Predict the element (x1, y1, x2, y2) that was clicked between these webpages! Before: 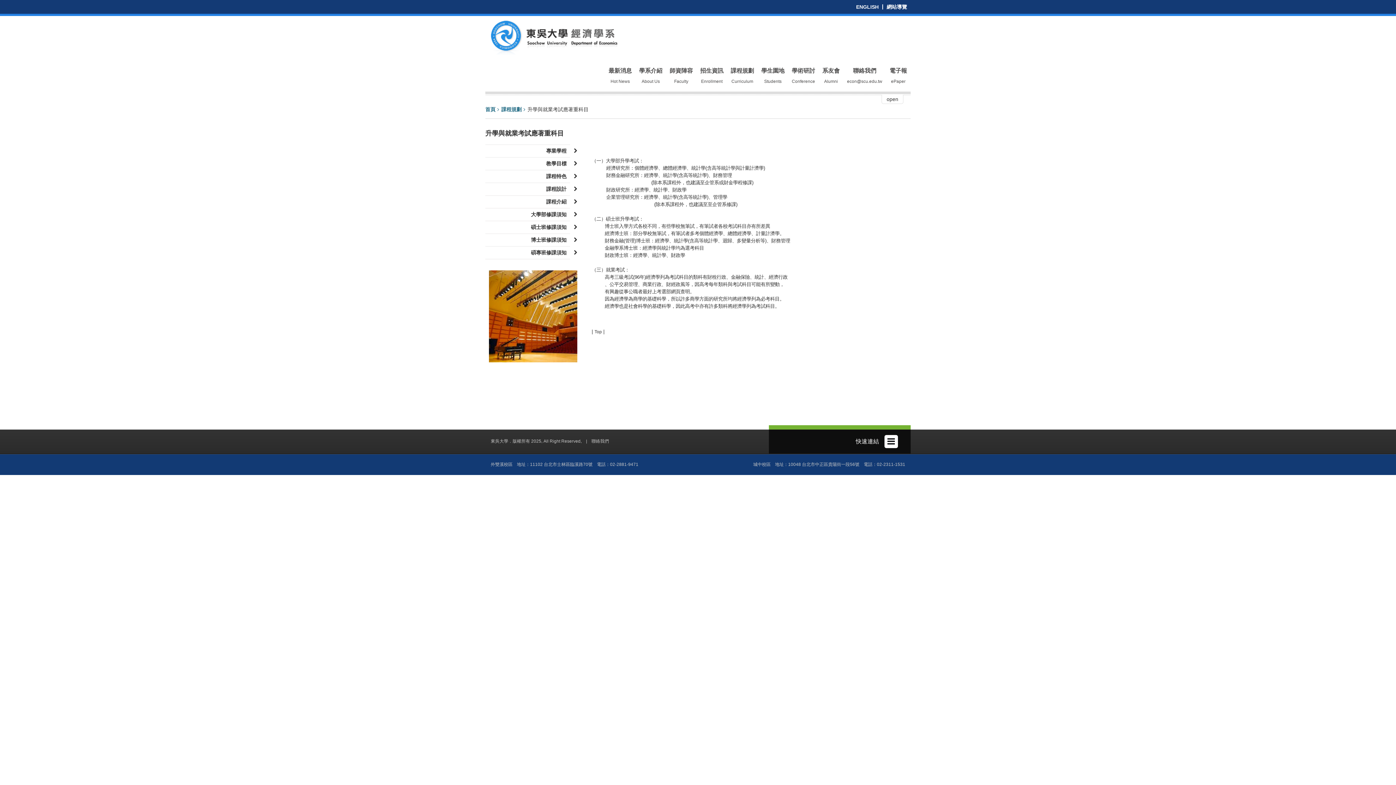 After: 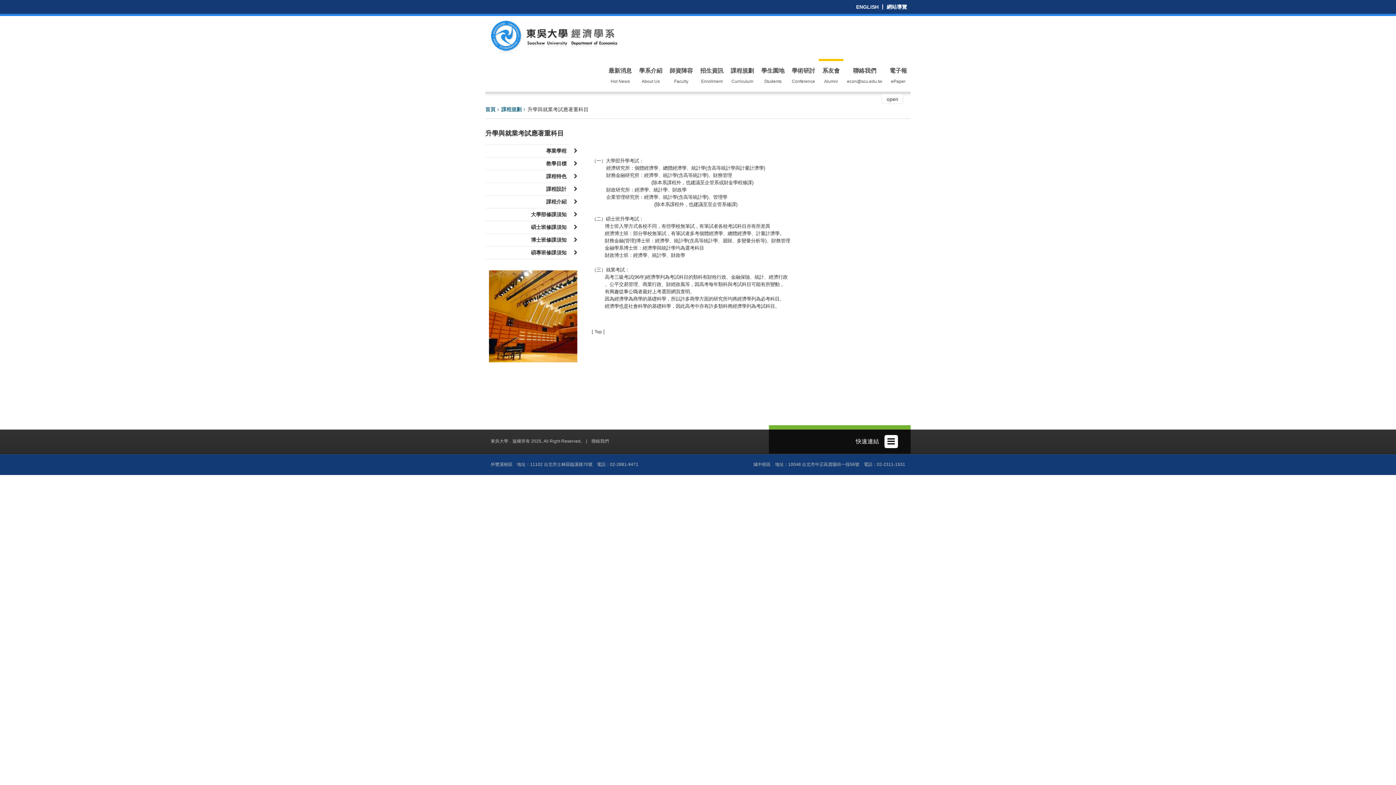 Action: bbox: (818, 61, 843, 90) label: 系友會
Alumni